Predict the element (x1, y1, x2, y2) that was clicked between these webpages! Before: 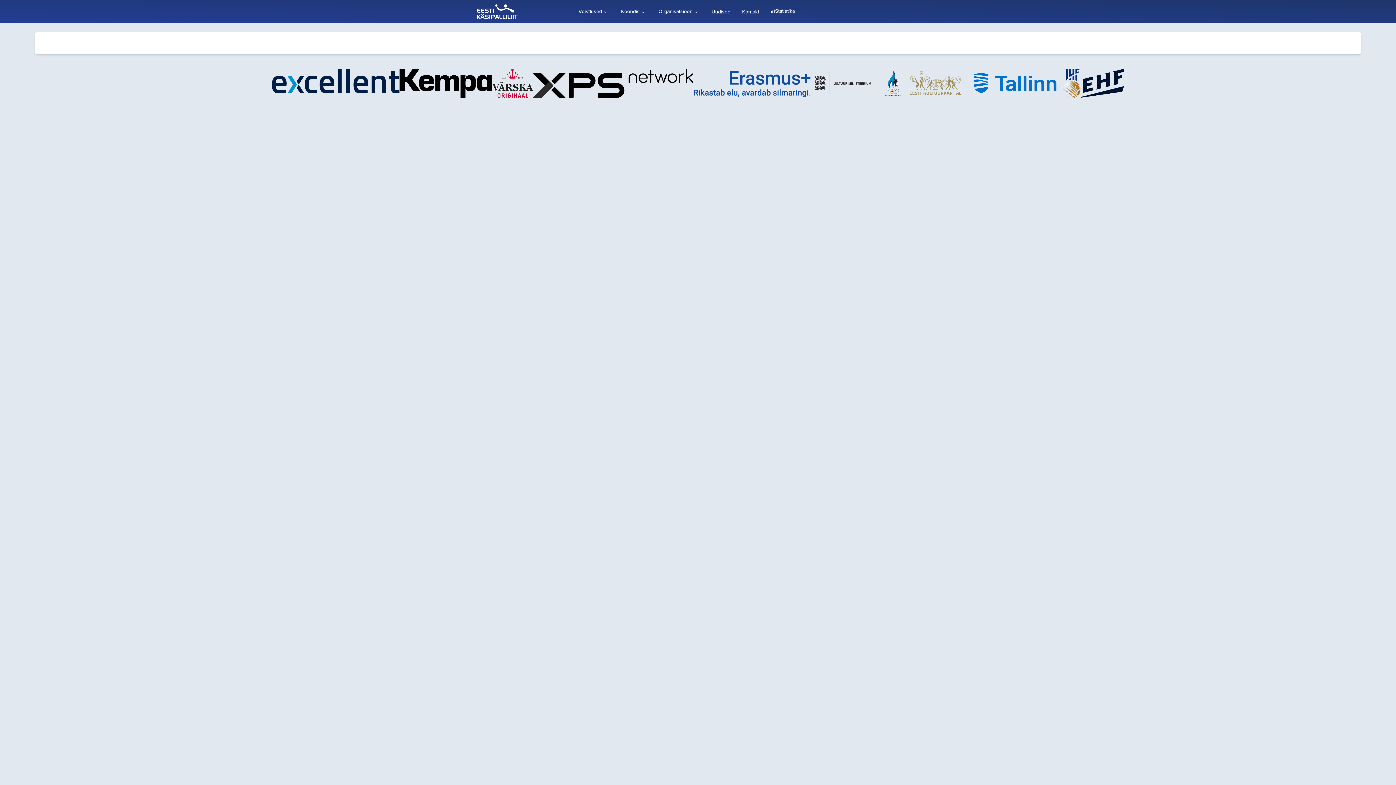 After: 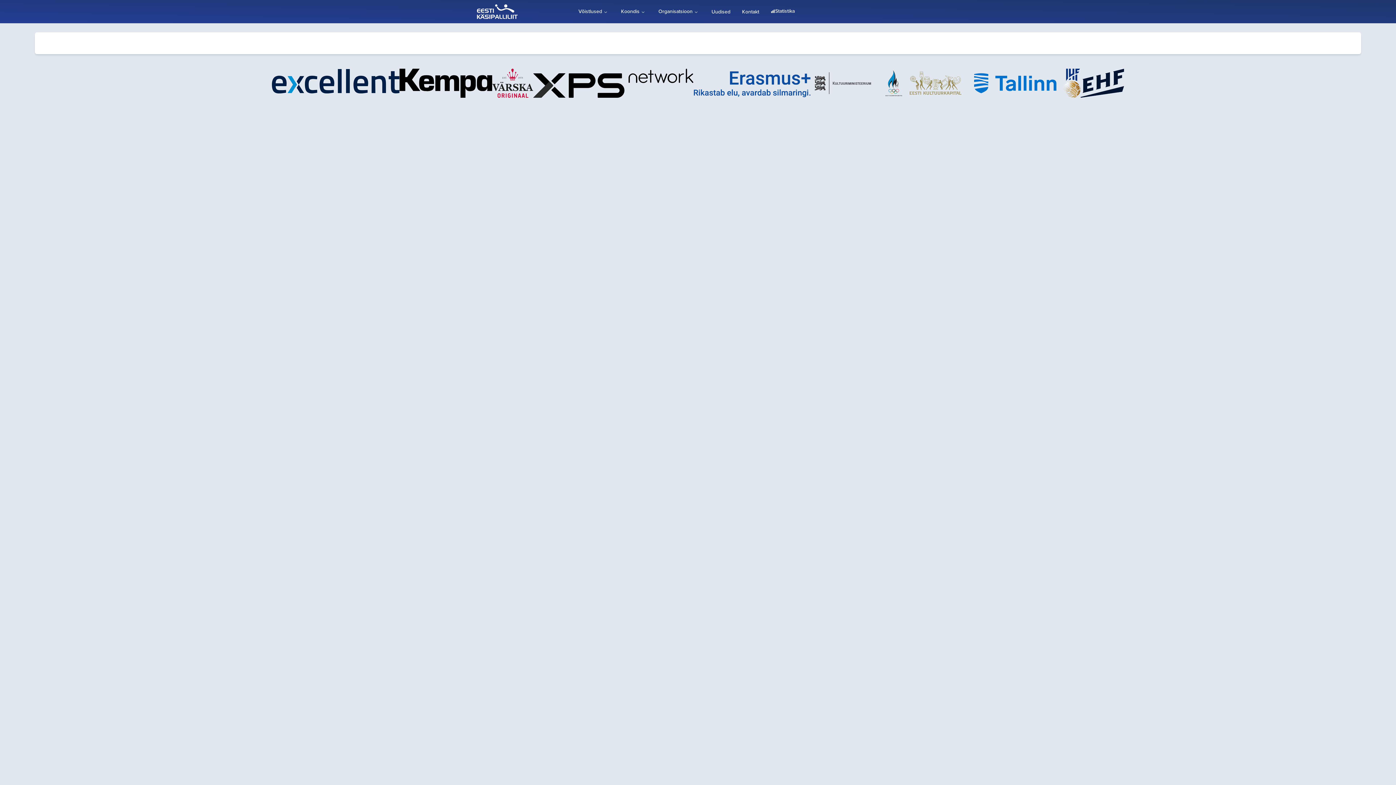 Action: label: Koondis bbox: (615, 5, 651, 18)